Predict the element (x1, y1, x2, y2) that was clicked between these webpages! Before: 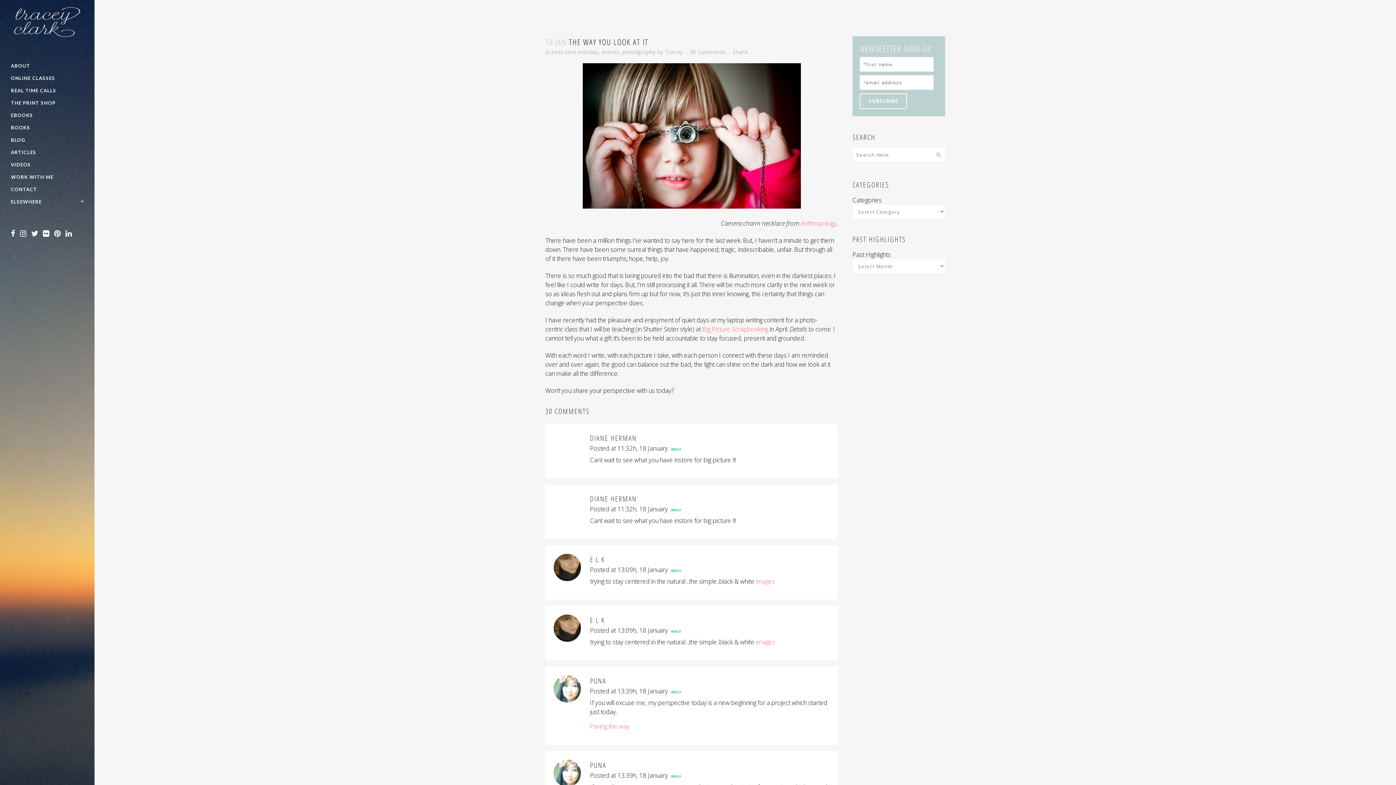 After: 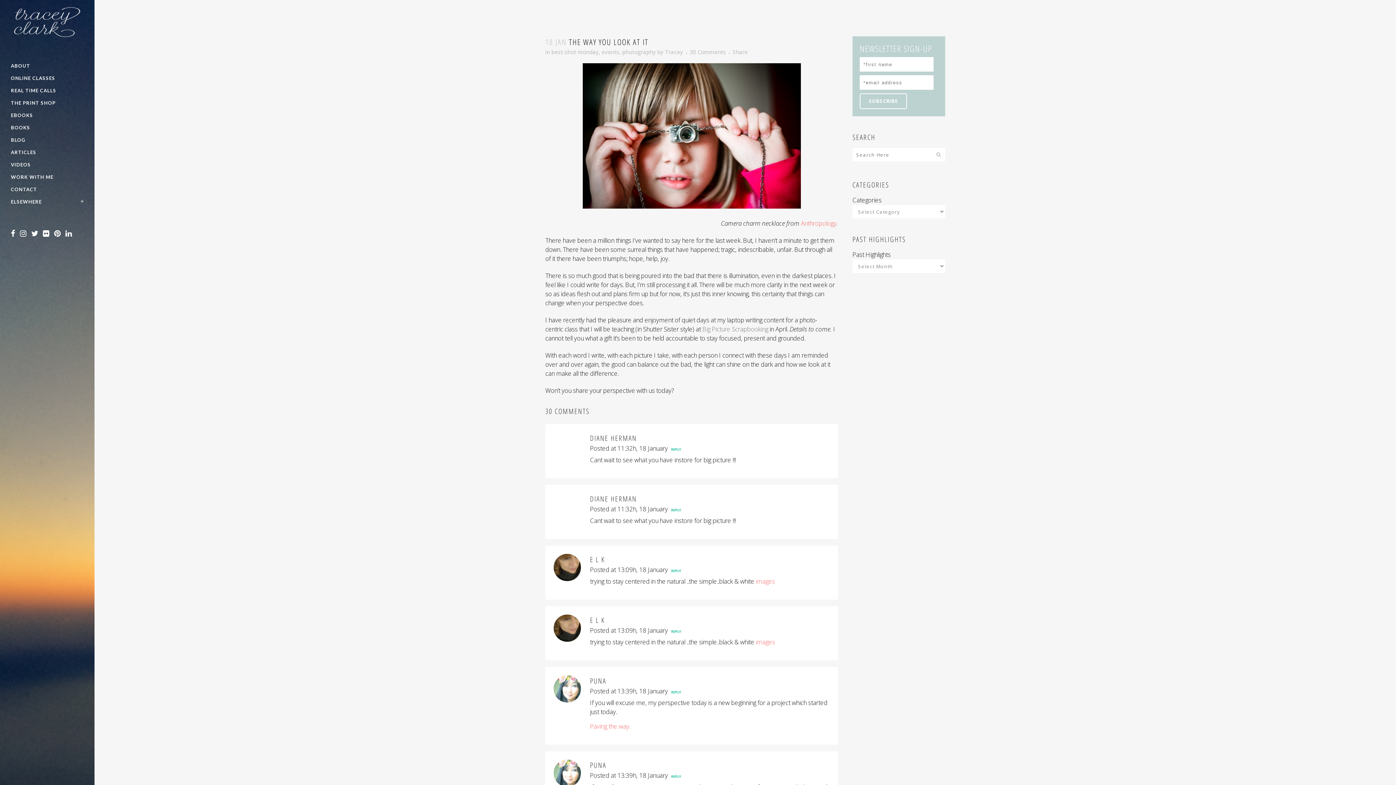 Action: bbox: (702, 325, 768, 333) label: Big Picture Scrapbooking